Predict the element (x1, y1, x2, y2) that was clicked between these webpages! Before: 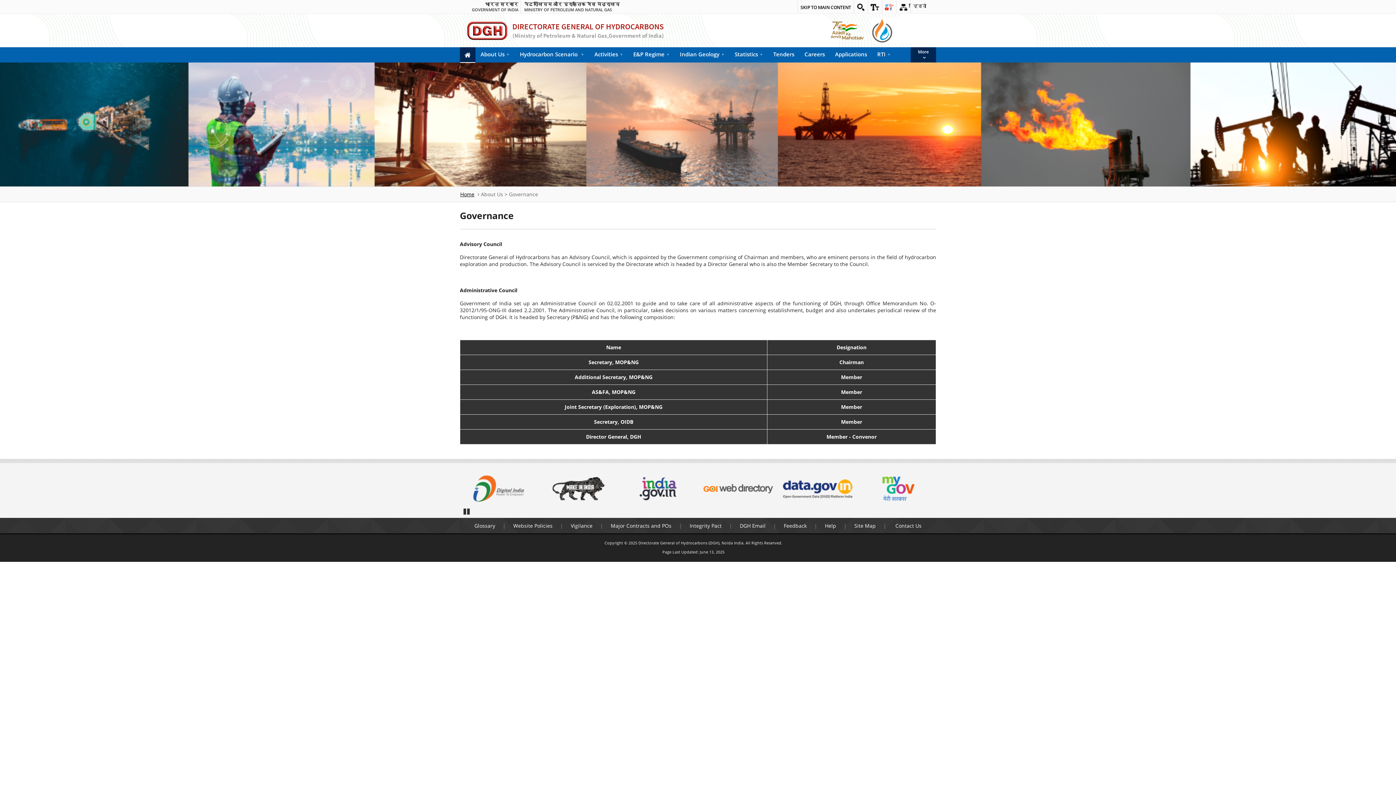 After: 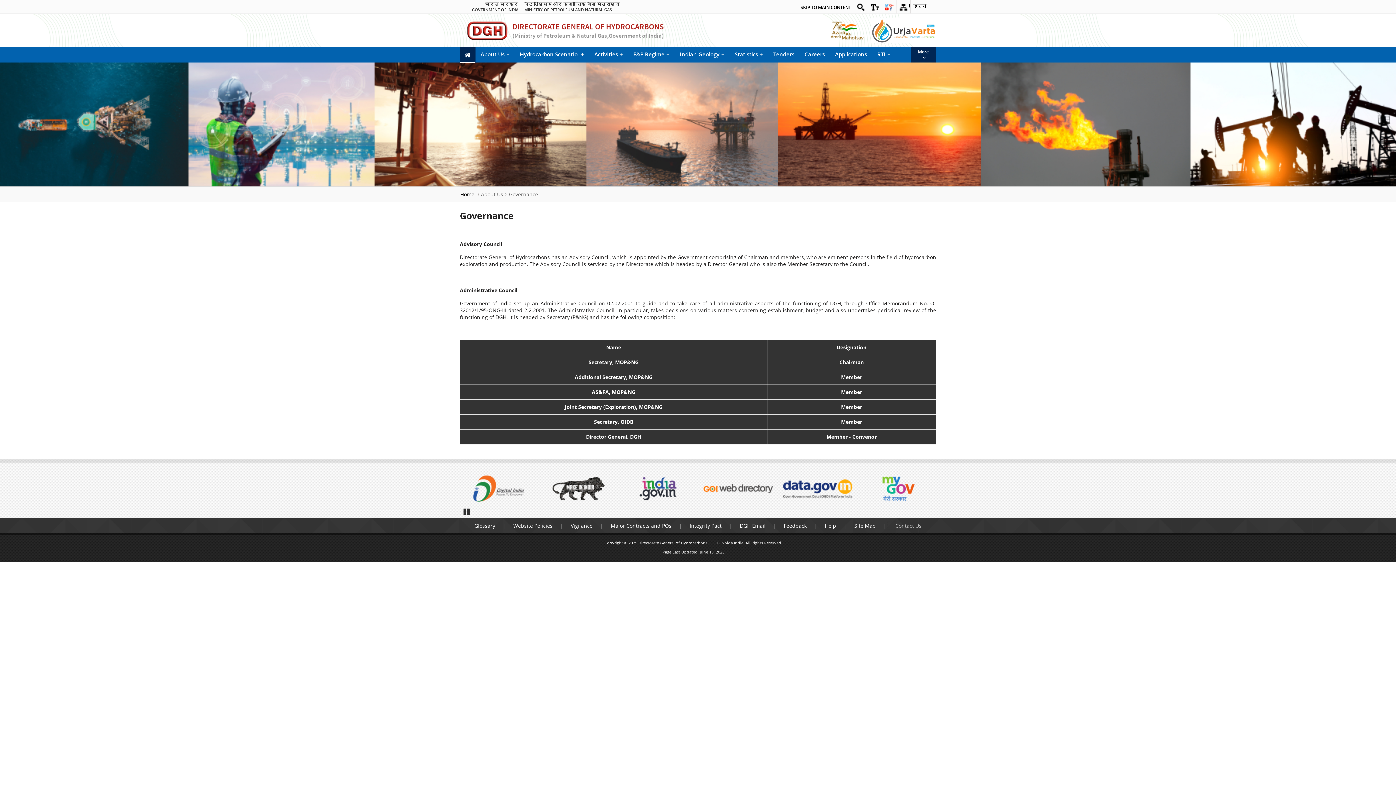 Action: bbox: (888, 522, 929, 529) label: Contact Us